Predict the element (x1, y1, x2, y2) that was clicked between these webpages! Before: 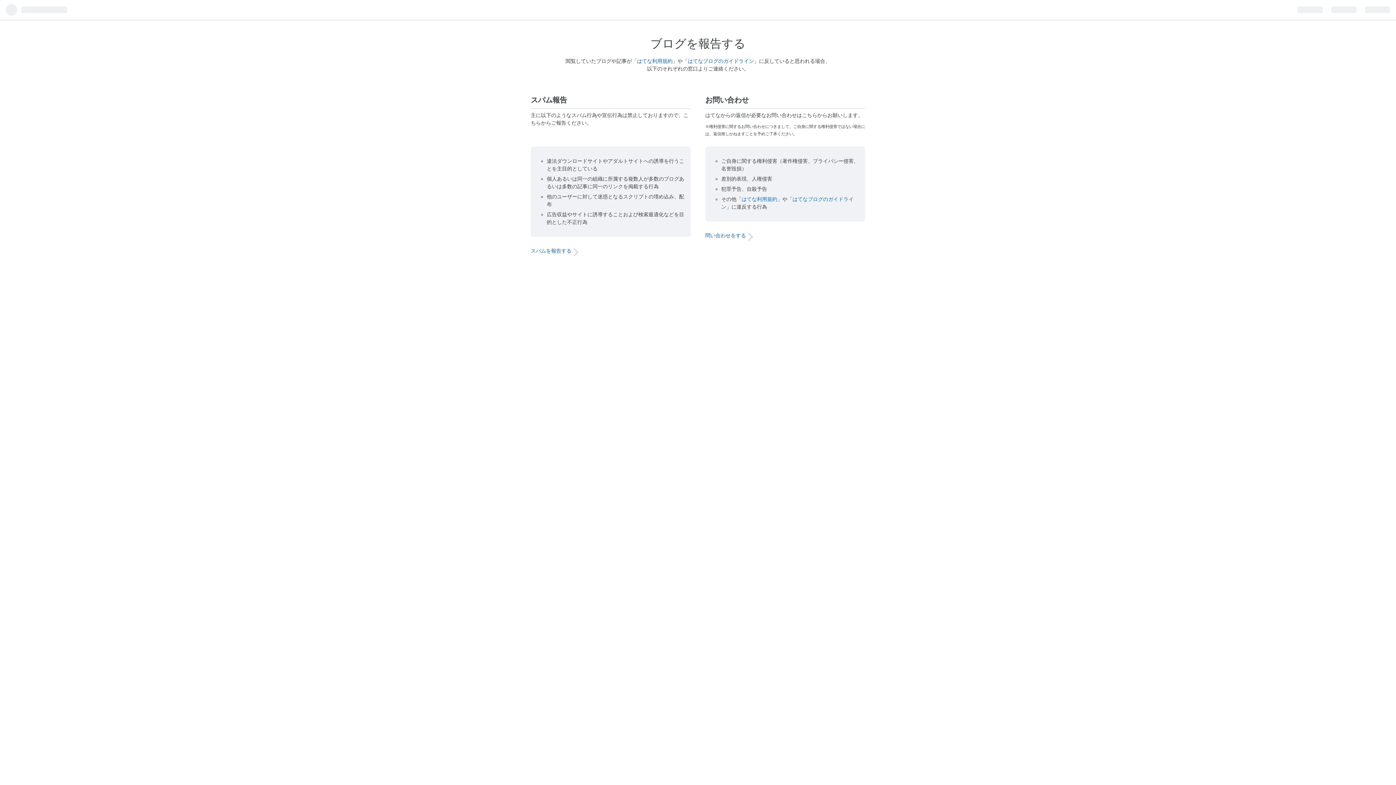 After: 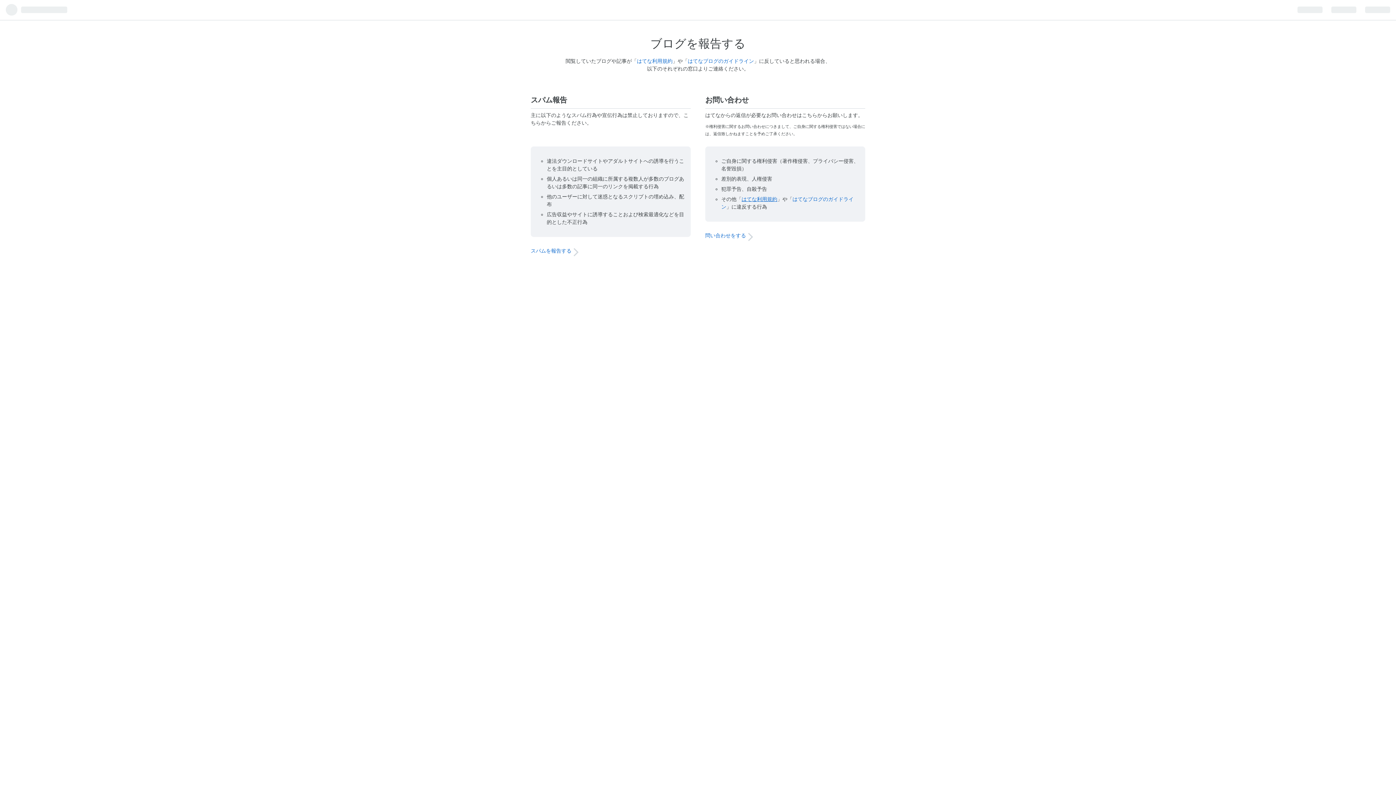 Action: bbox: (741, 196, 777, 202) label: はてな利用規約